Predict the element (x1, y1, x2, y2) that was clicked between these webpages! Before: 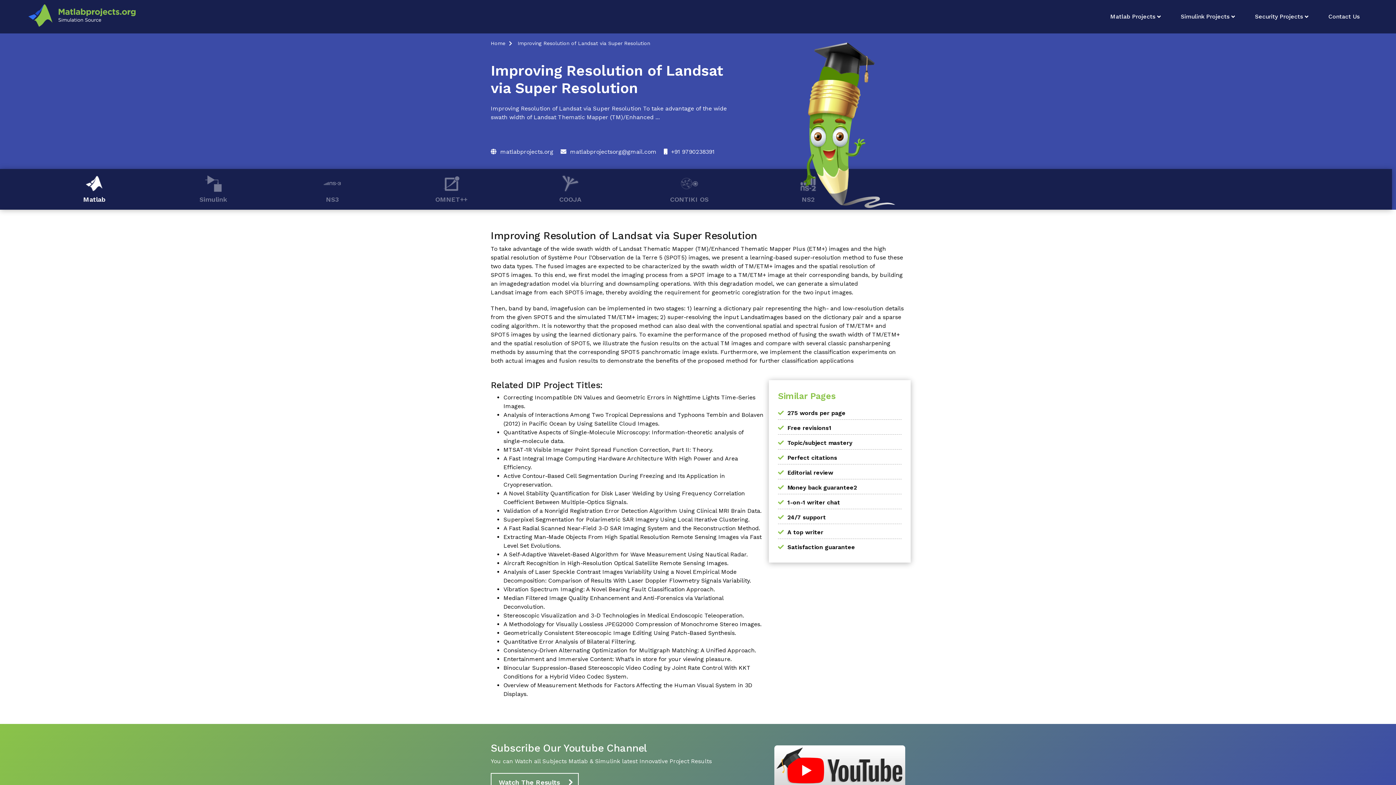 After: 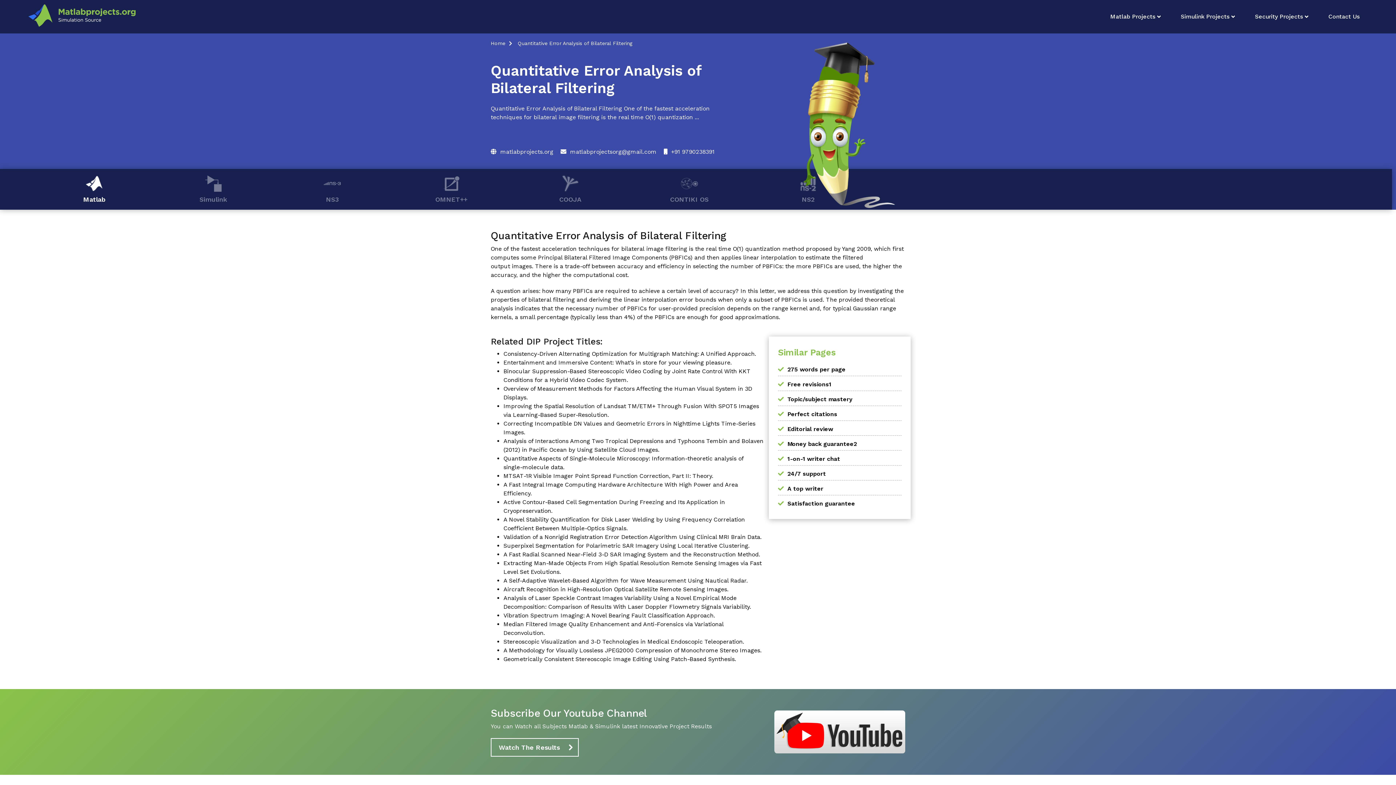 Action: bbox: (503, 638, 636, 645) label: Quantitative Error Analysis of Bilateral Filtering.